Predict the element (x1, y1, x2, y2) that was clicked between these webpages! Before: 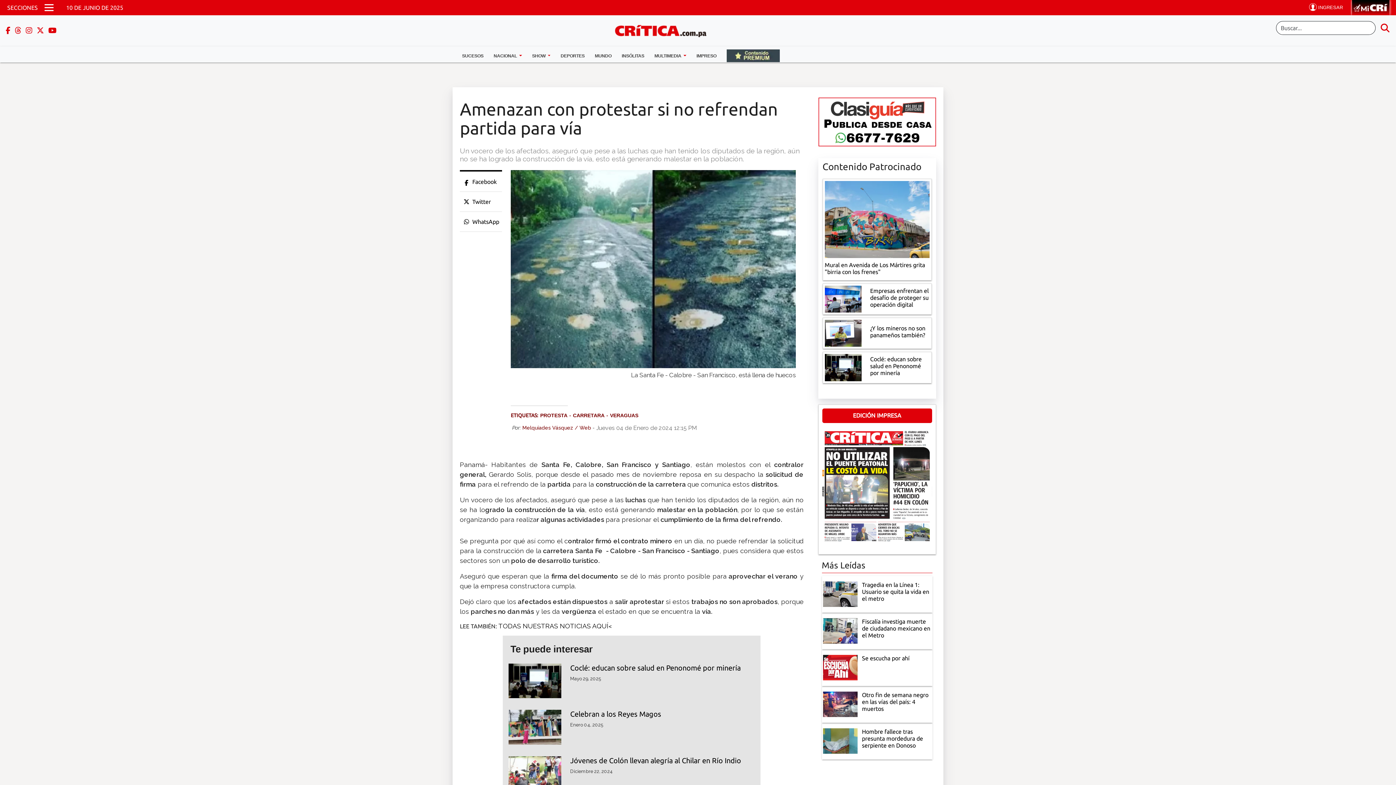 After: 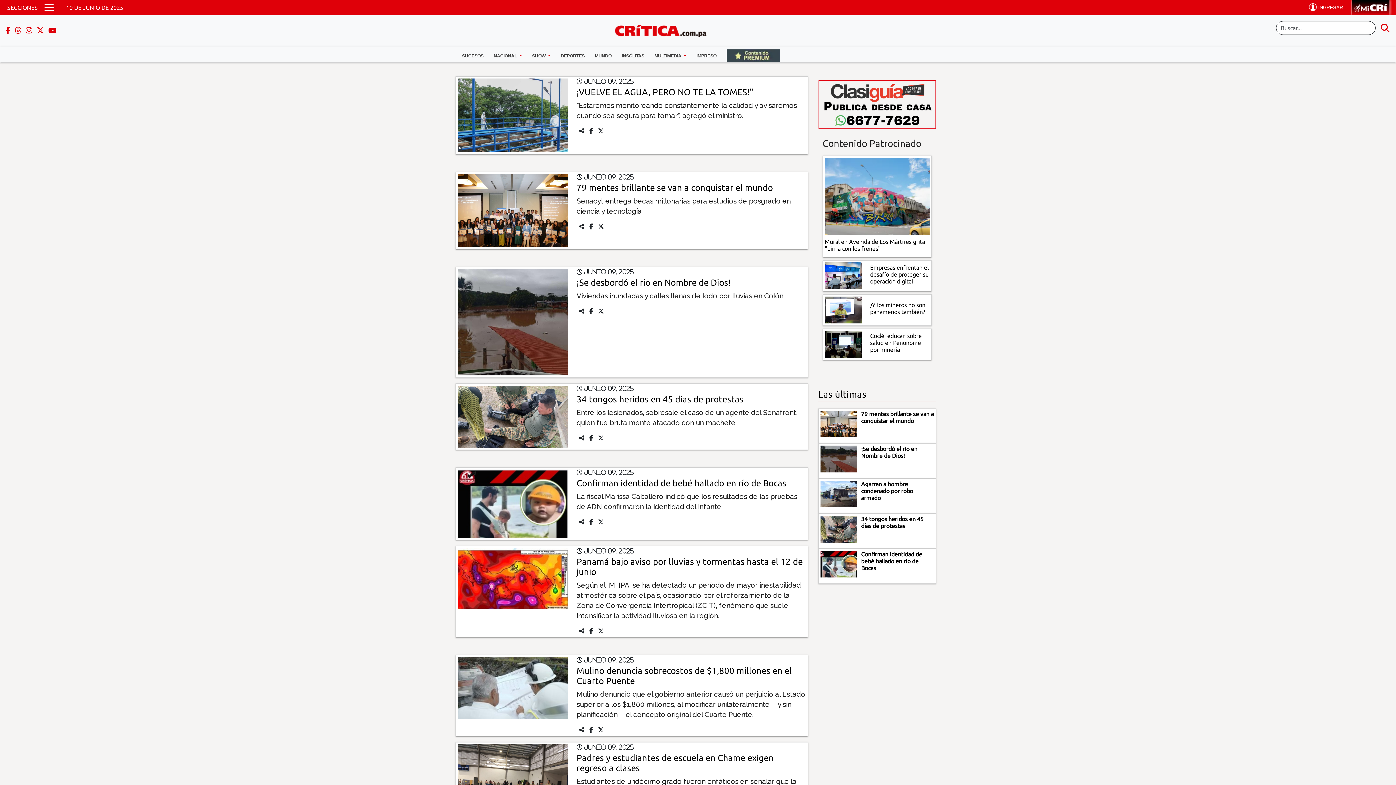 Action: label: NACIONAL  bbox: (488, 49, 527, 62)